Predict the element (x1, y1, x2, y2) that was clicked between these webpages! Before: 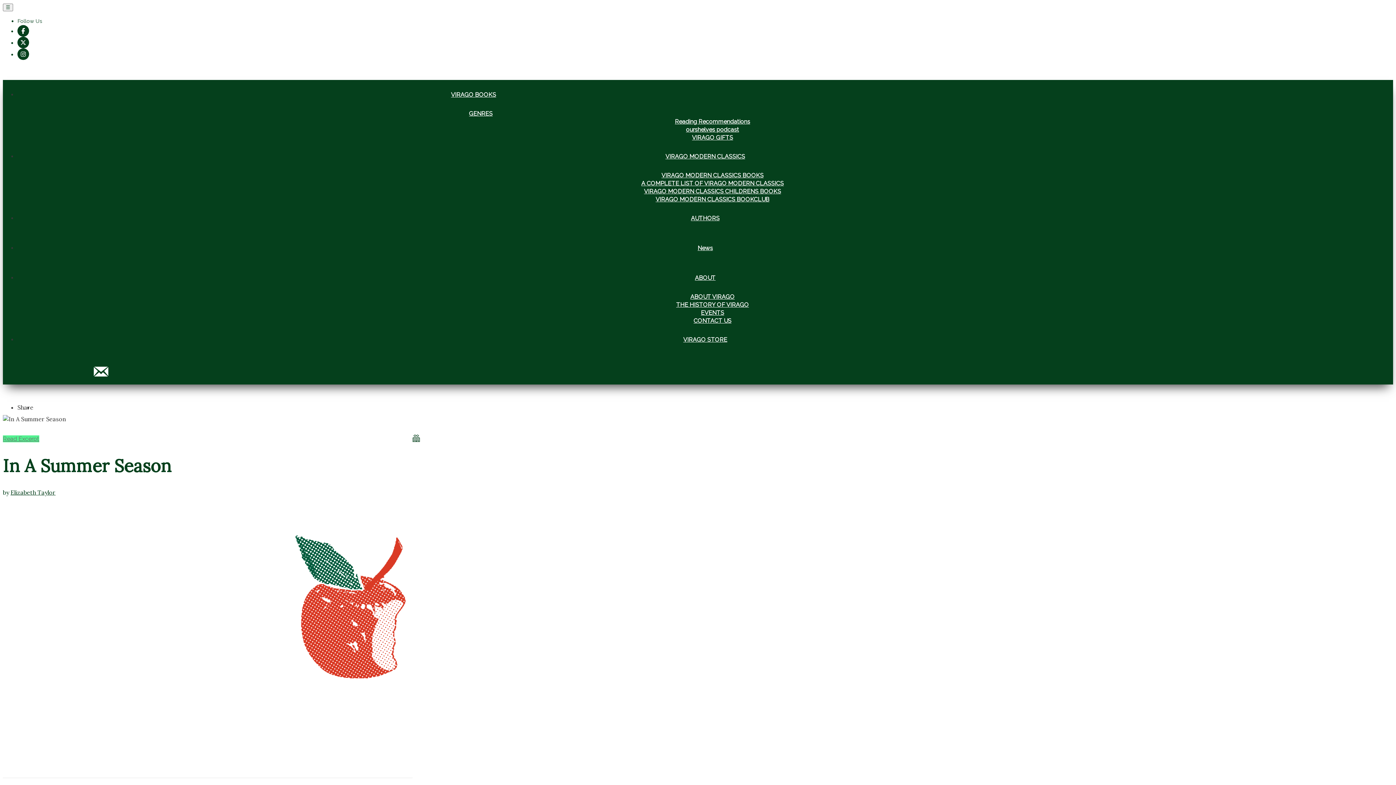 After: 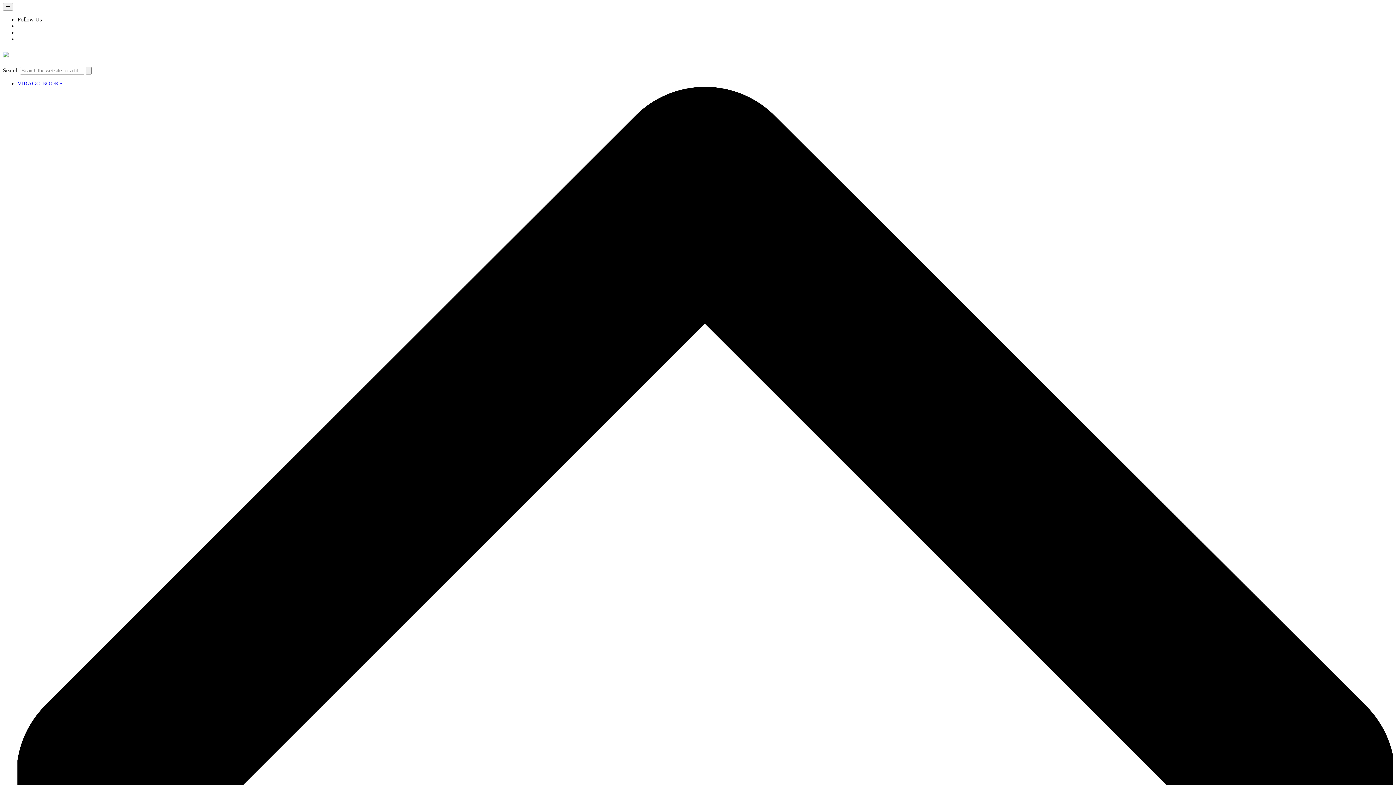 Action: label: ABOUT VIRAGO bbox: (690, 293, 734, 301)